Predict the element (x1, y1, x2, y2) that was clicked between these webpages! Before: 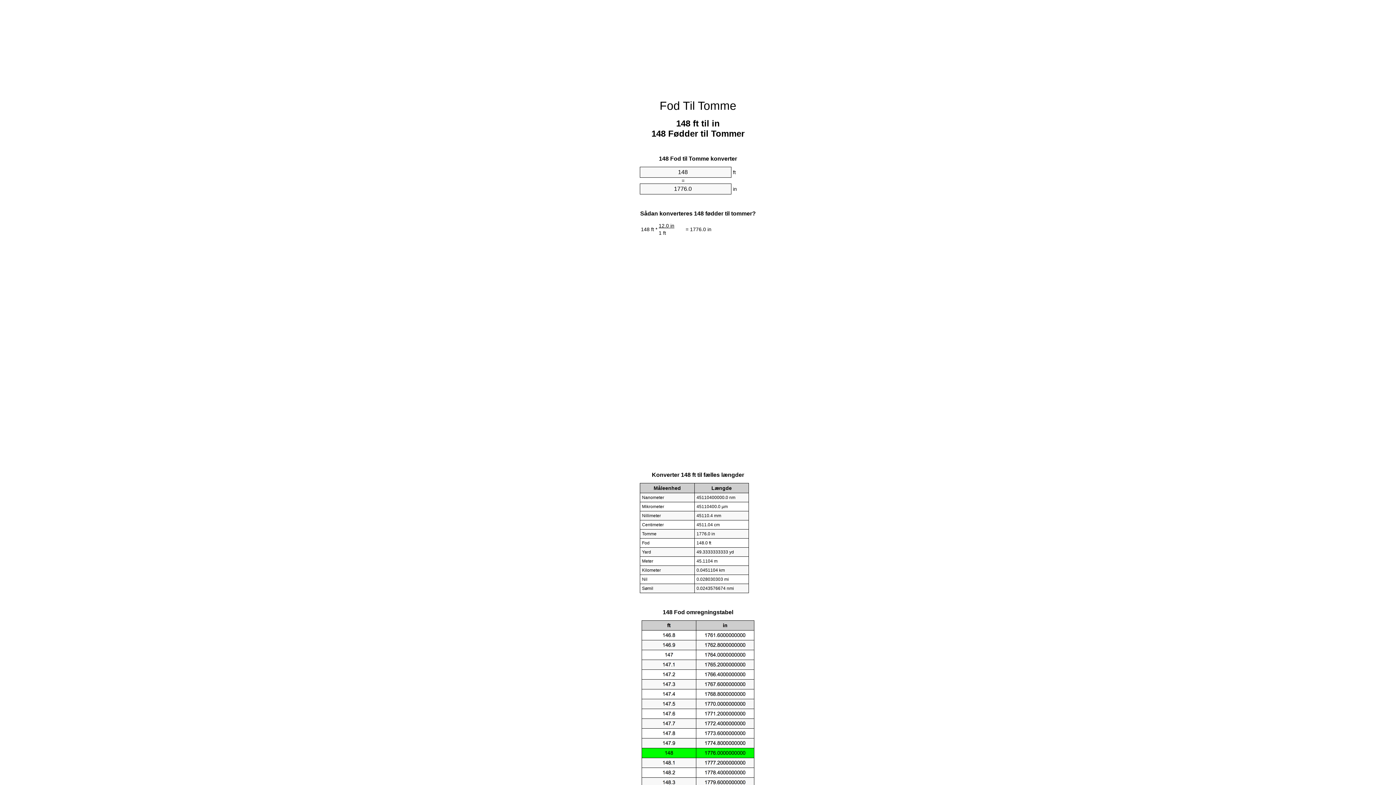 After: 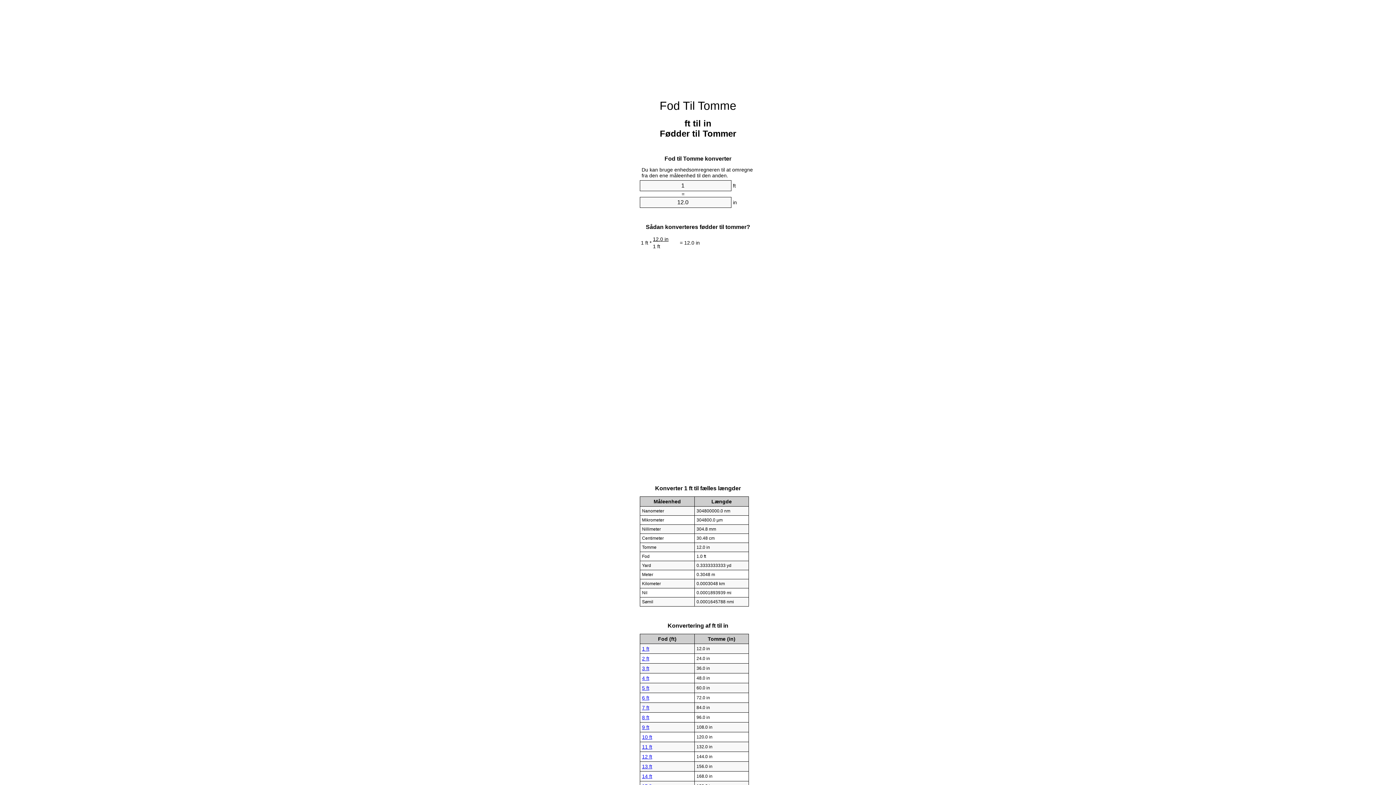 Action: label: Fod Til Tomme bbox: (659, 99, 736, 112)